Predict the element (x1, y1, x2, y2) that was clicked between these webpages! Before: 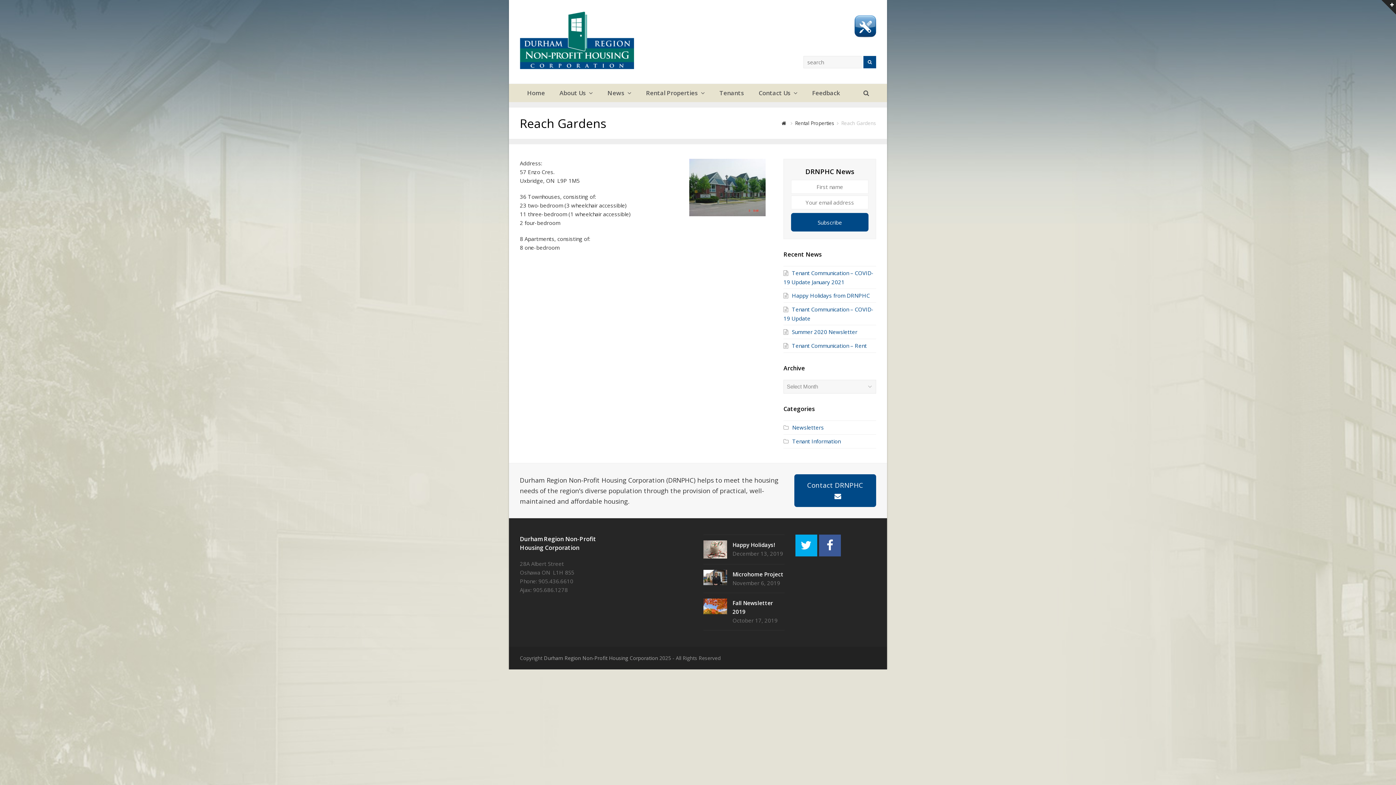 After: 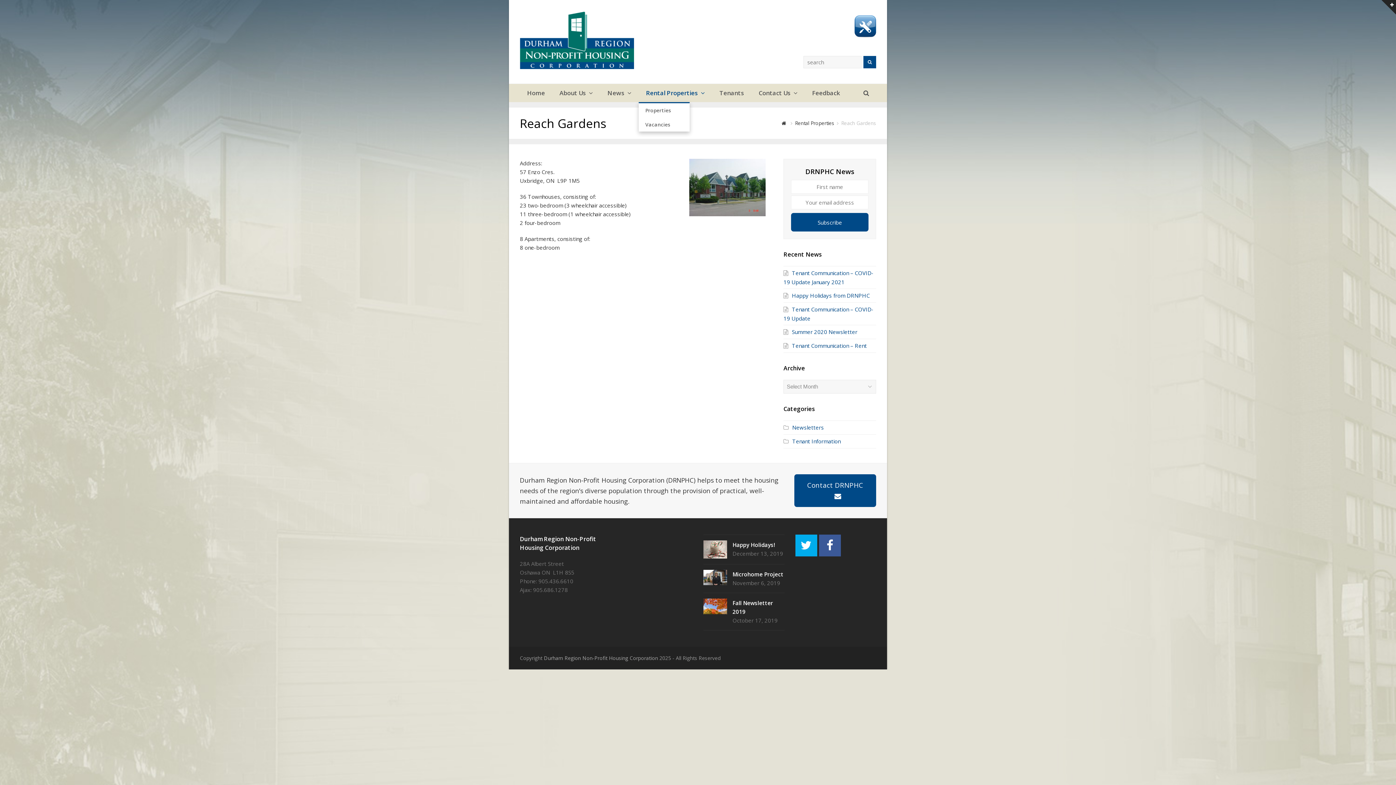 Action: bbox: (638, 84, 712, 102) label: Rental Properties 